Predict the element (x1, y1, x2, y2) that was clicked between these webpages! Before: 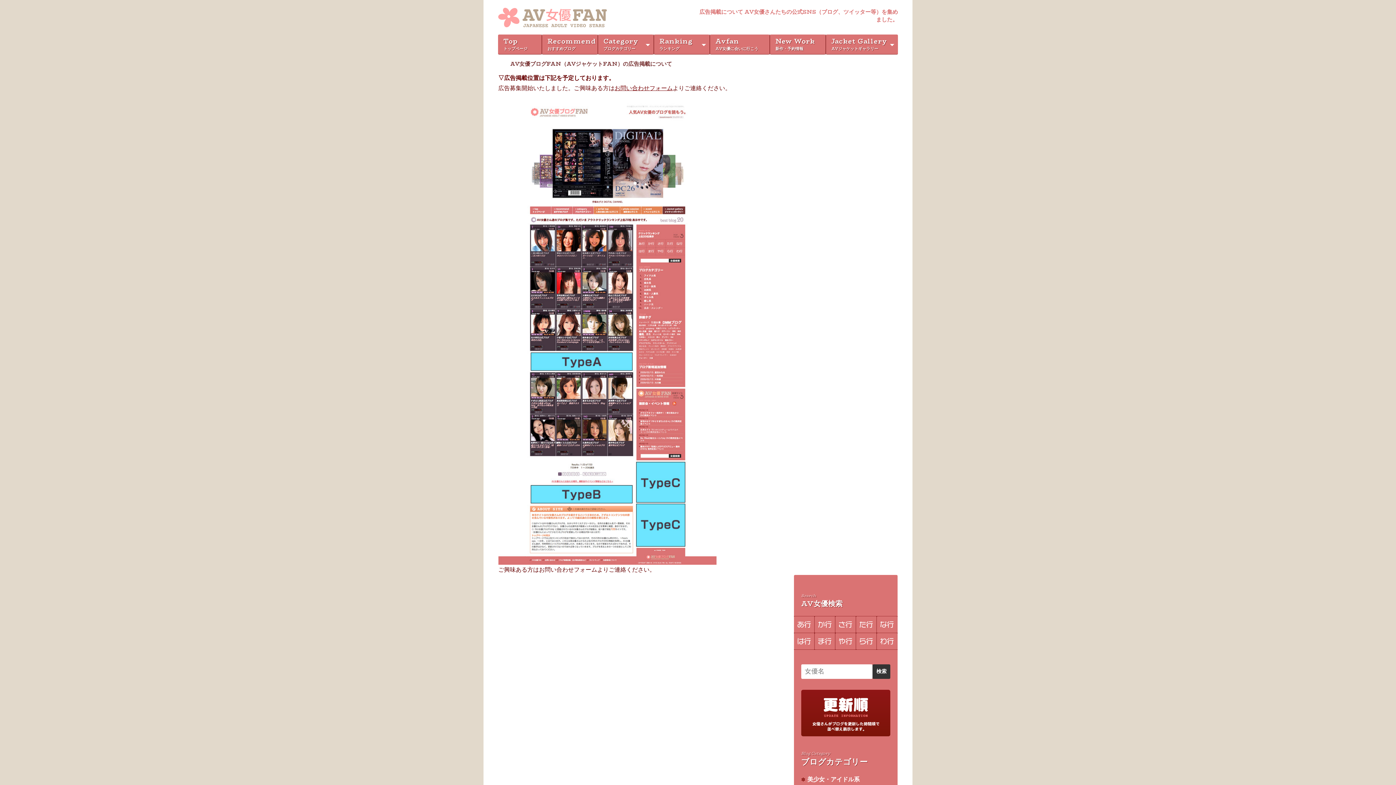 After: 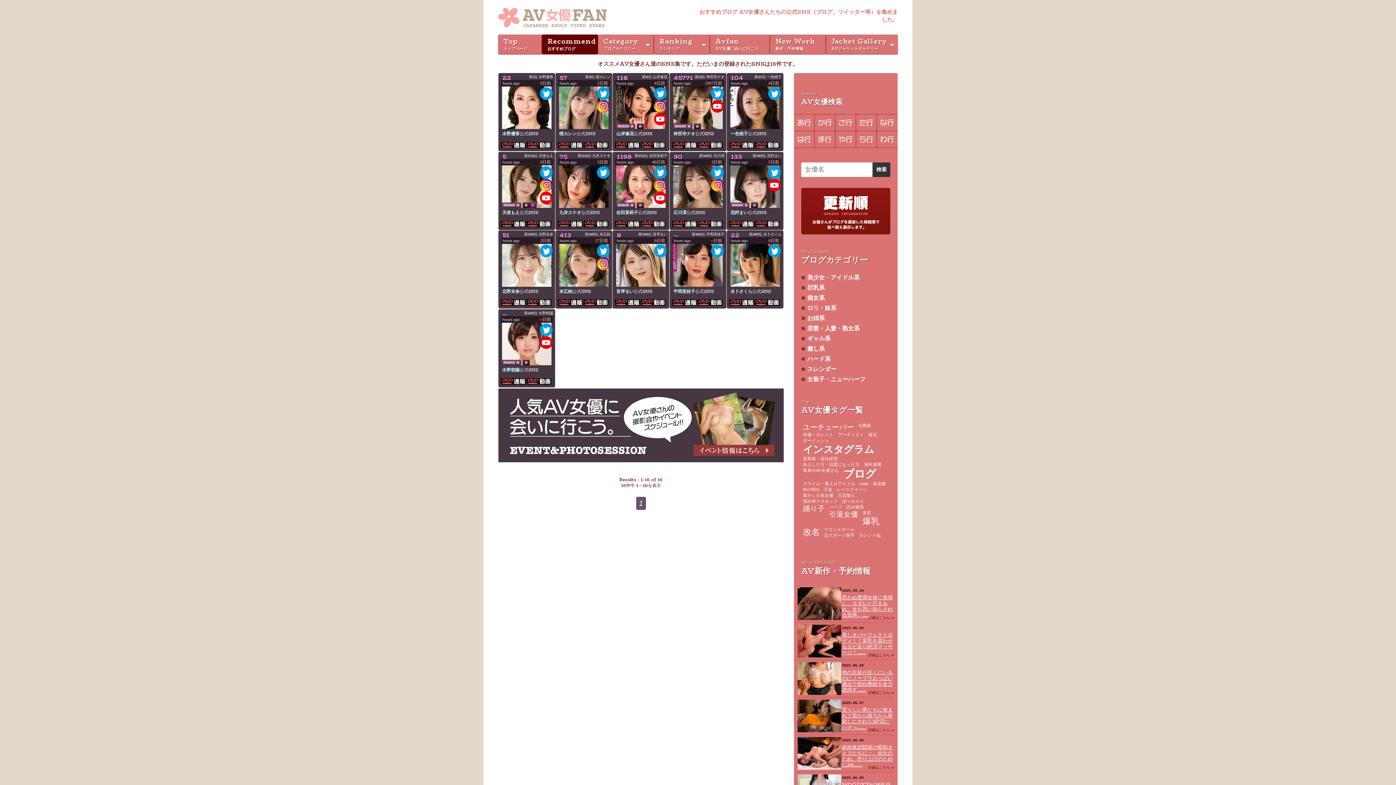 Action: bbox: (542, 34, 597, 54) label: Recommend
おすすめブログ